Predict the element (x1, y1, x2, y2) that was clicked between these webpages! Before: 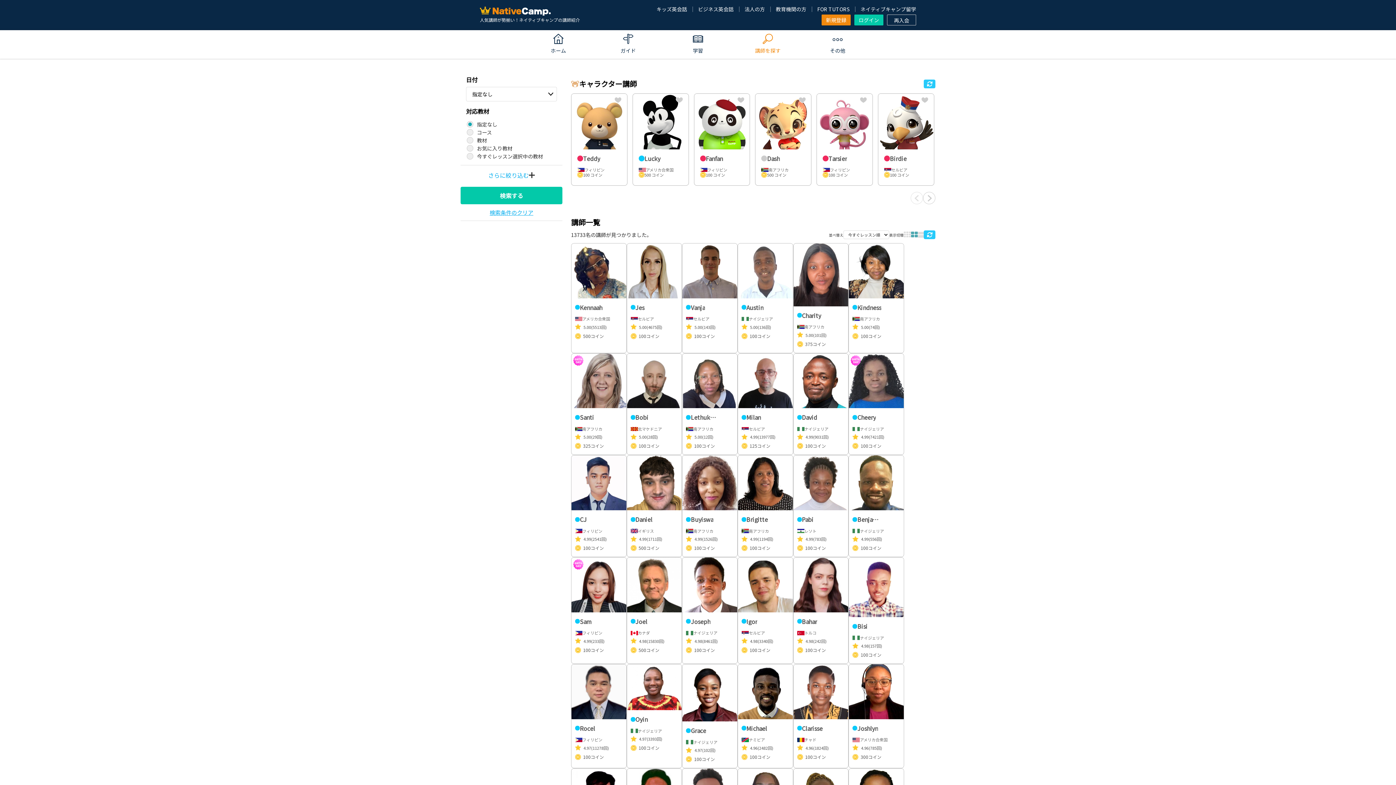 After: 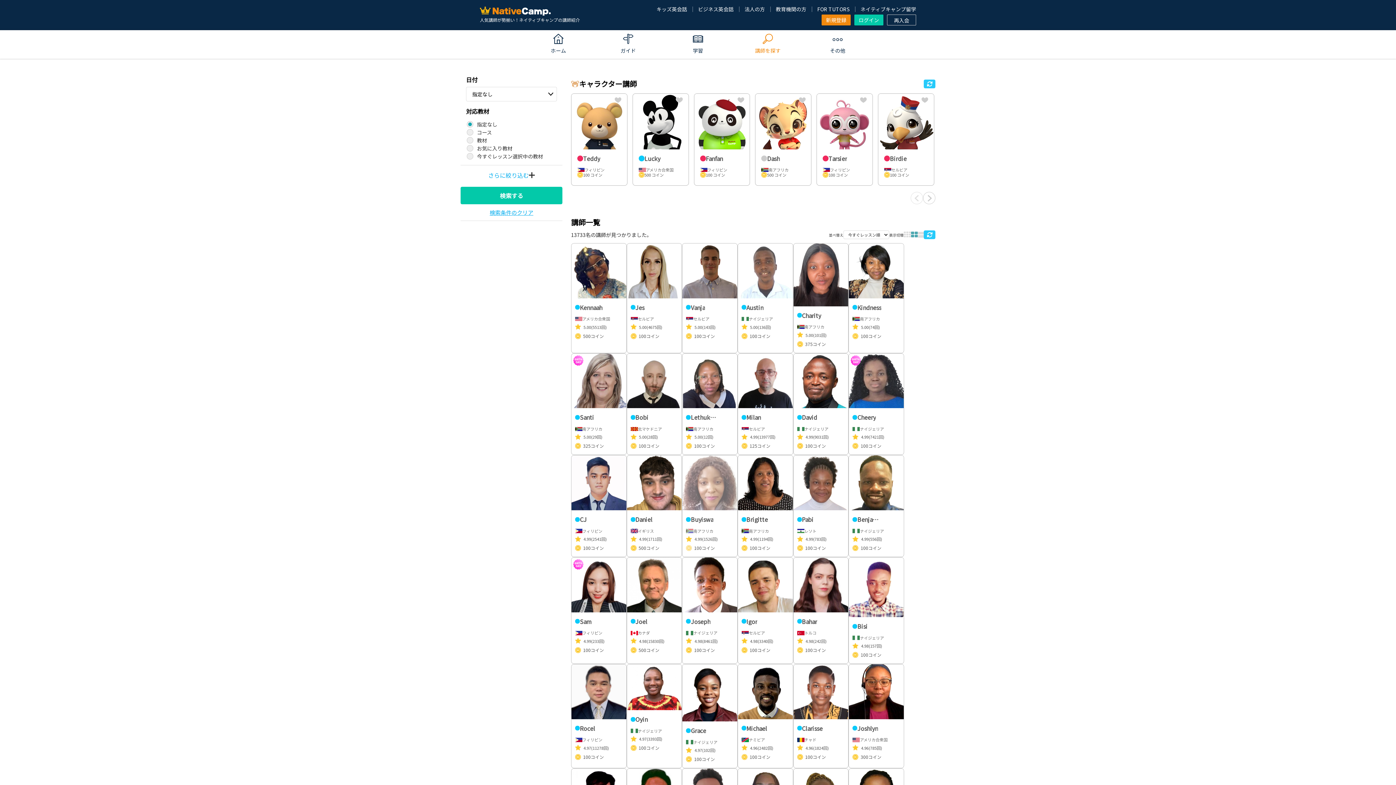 Action: bbox: (682, 455, 737, 557) label: Buyiswa

南アフリカ

323
4.99
(1526回)
100コイン

Hello everyone,

My name is teacher Buyi and I am from the beautiful and diverse country calle...

翻訳を見る